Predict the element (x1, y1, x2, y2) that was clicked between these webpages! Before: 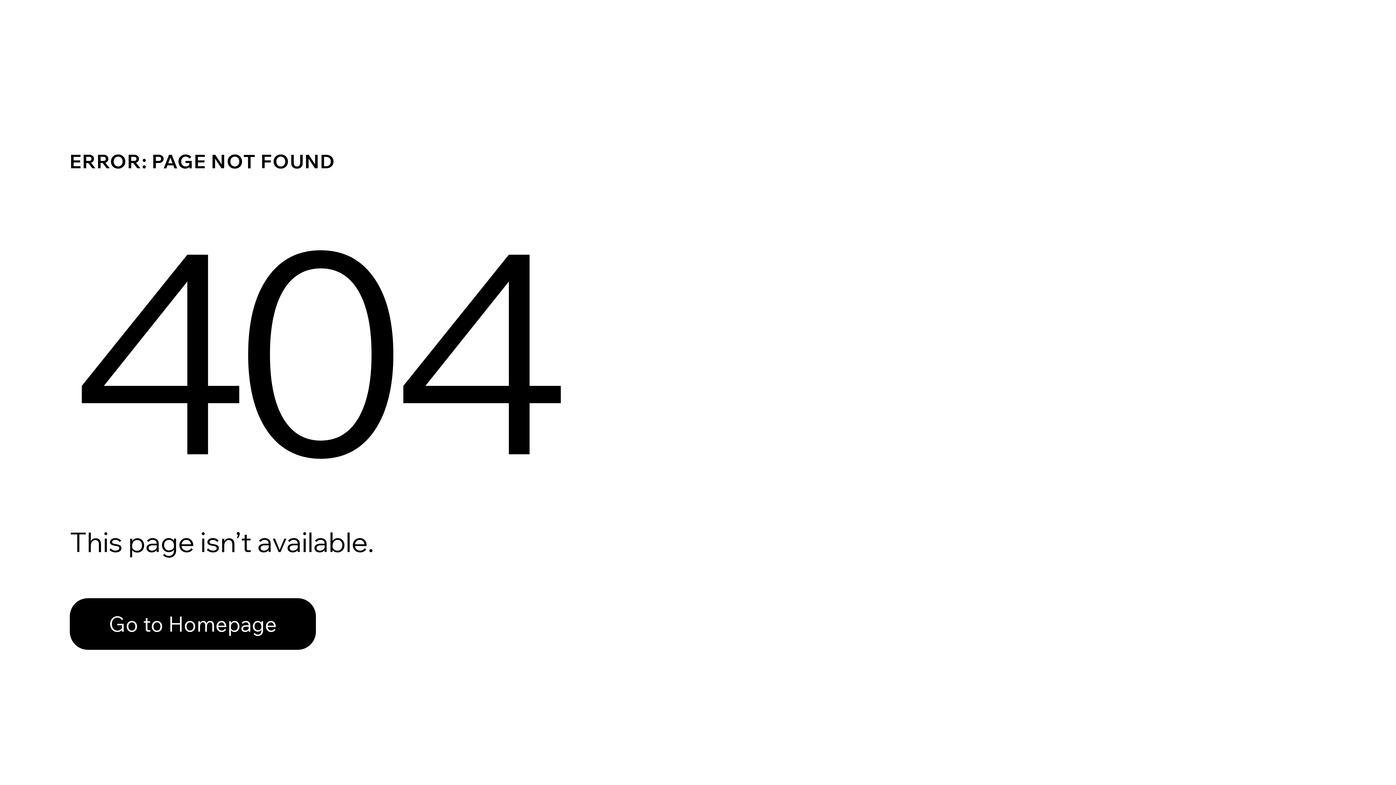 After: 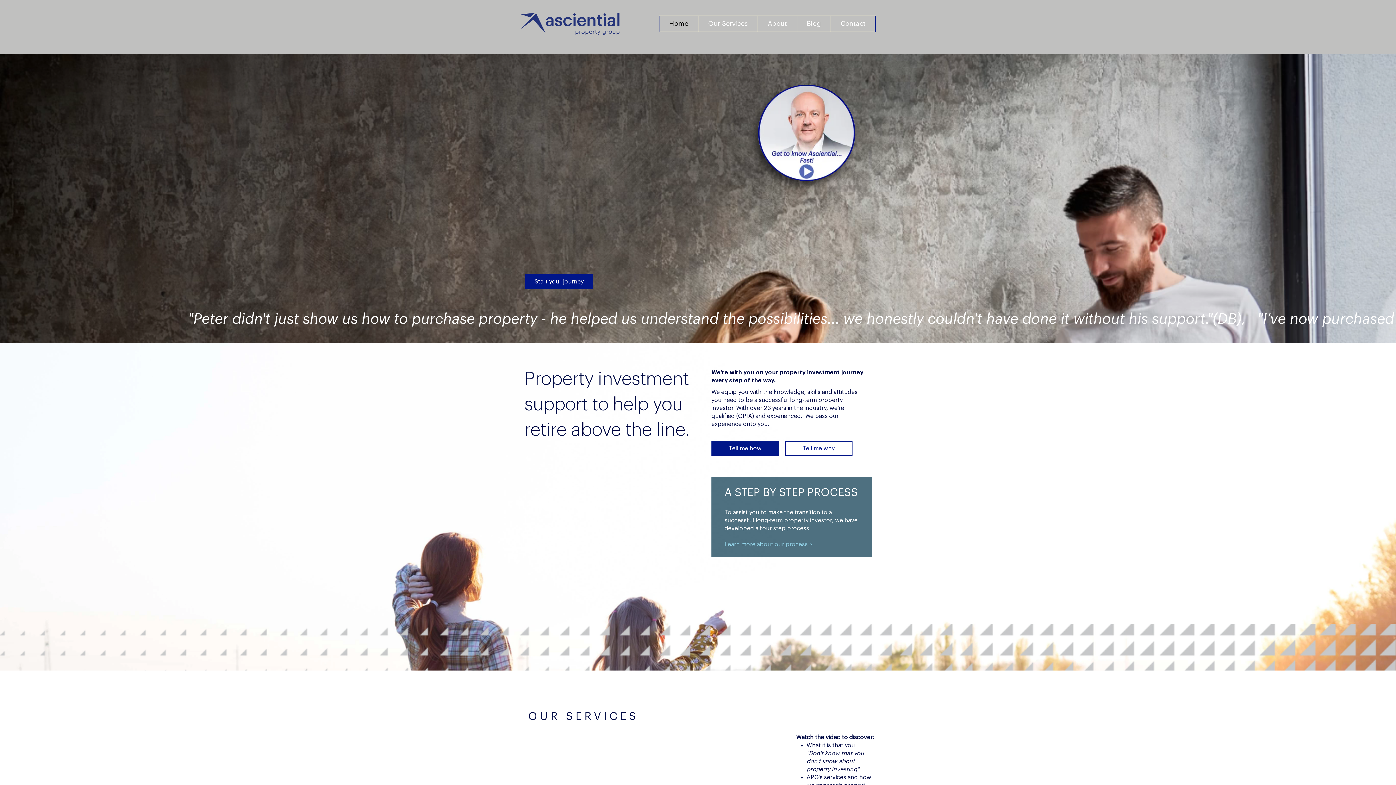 Action: label: Go to Homepage bbox: (69, 582, 768, 659)